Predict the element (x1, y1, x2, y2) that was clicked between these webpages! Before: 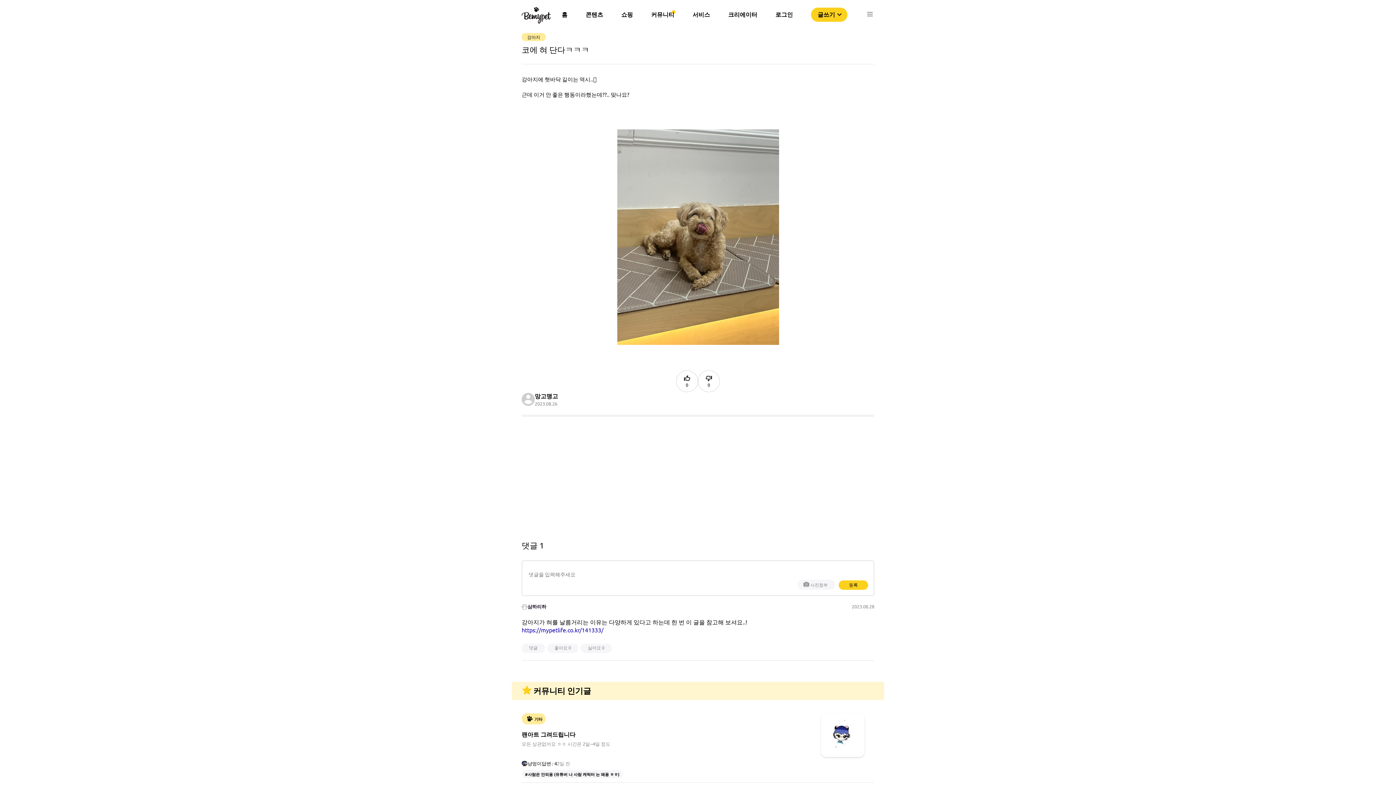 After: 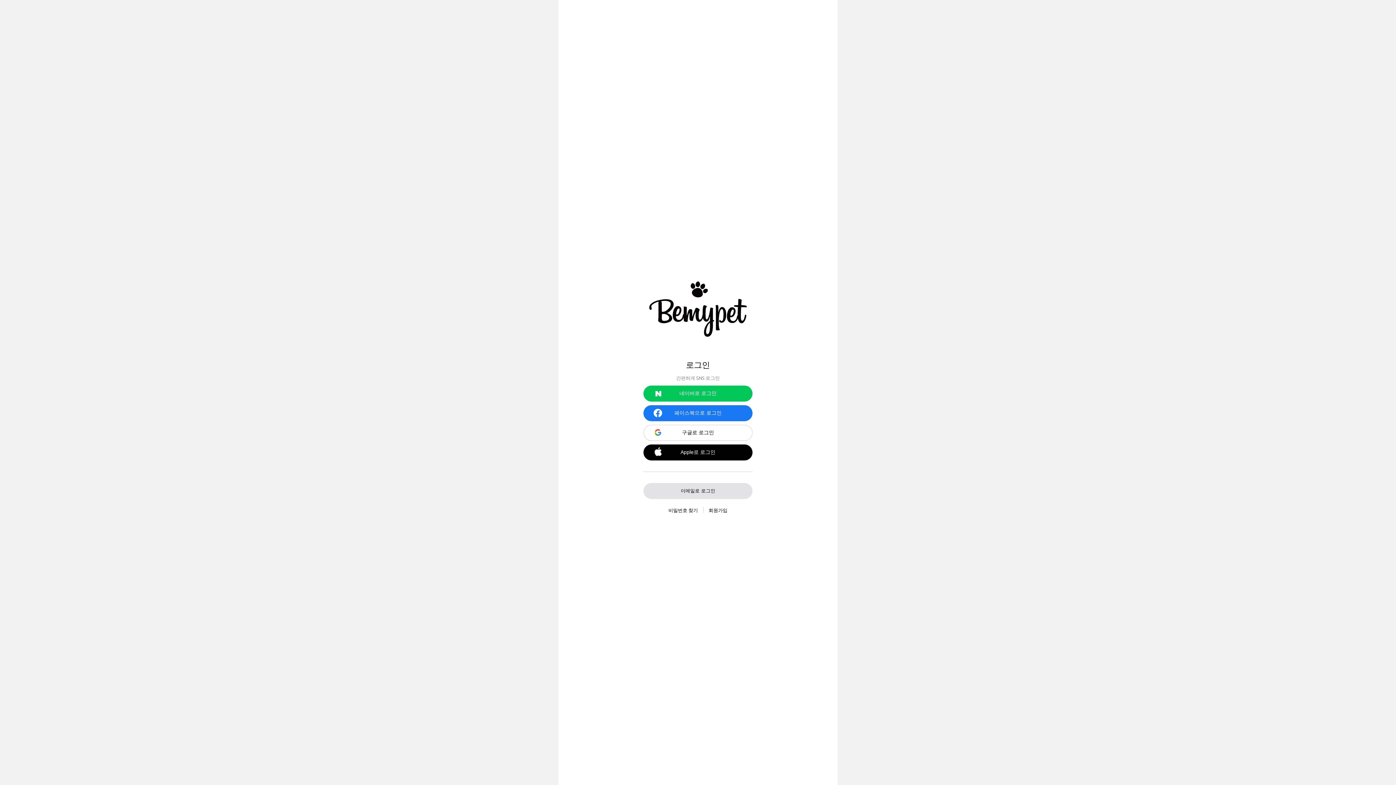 Action: label: 로그인 bbox: (775, 10, 793, 18)